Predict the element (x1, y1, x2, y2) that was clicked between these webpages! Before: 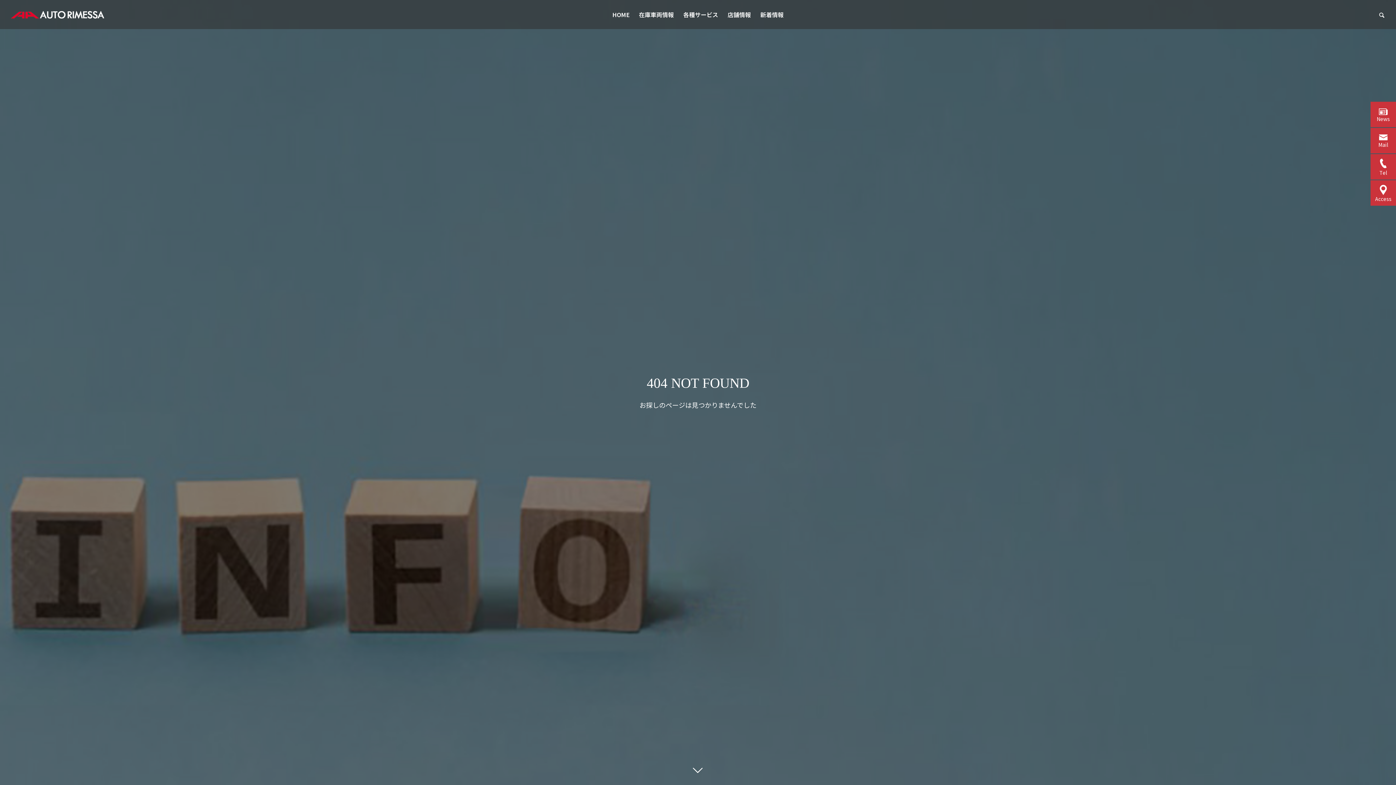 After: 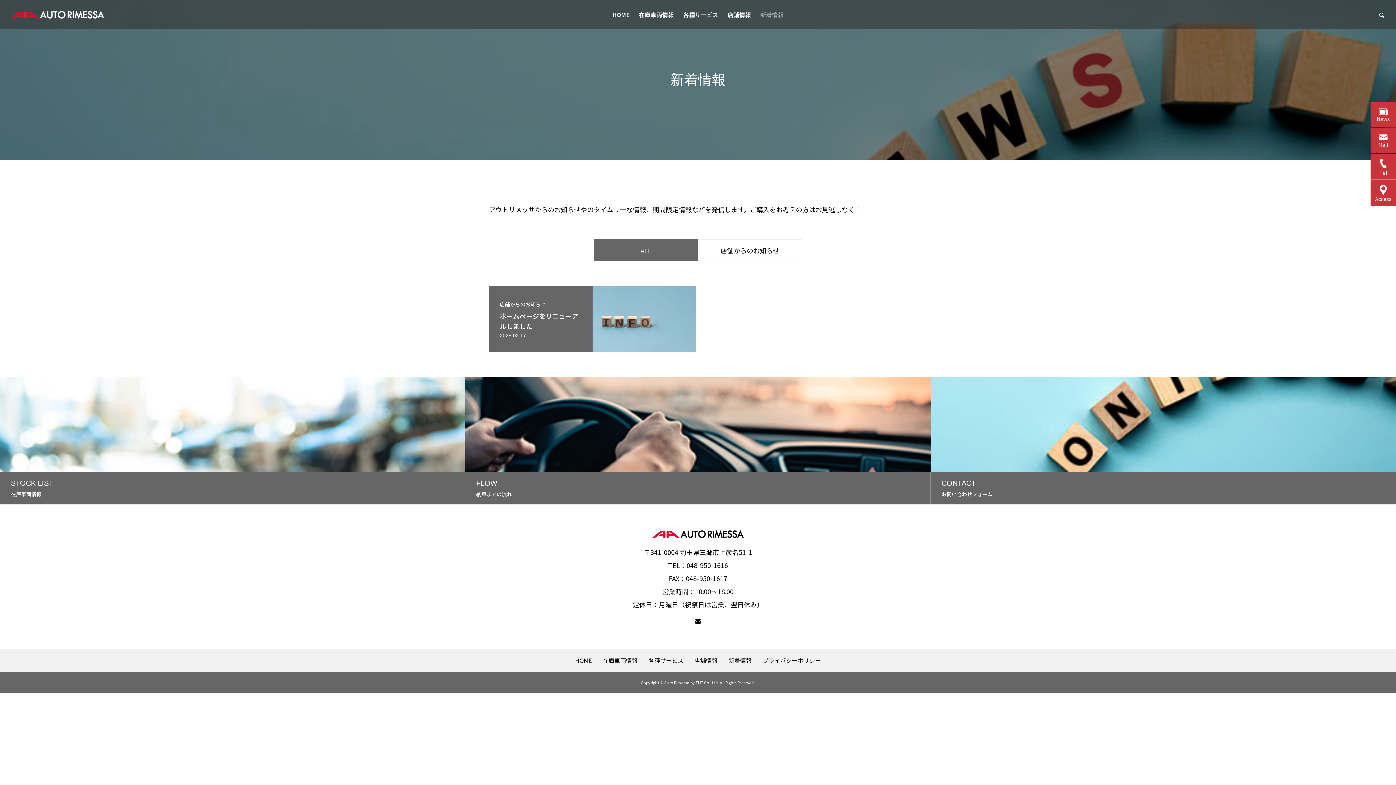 Action: bbox: (755, 0, 788, 29) label: 新着情報